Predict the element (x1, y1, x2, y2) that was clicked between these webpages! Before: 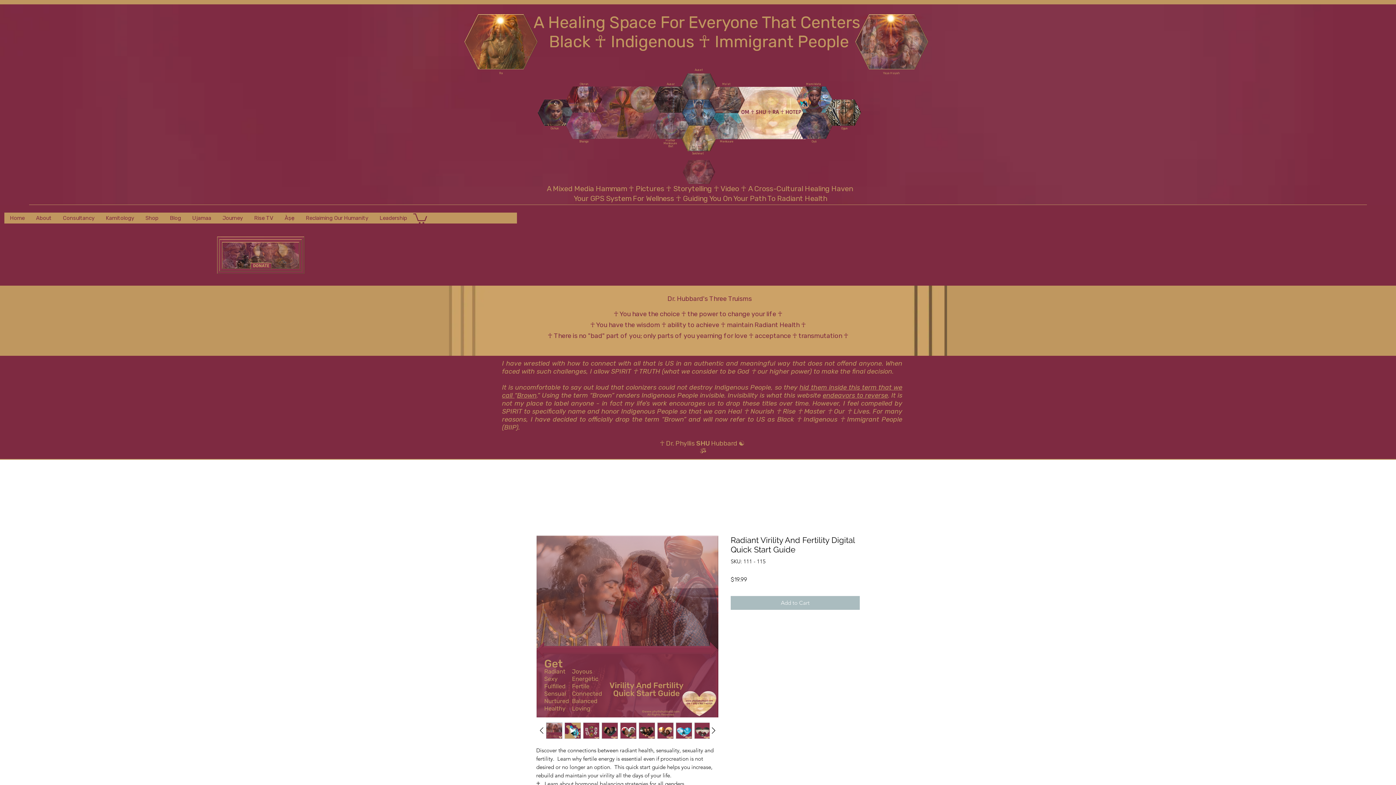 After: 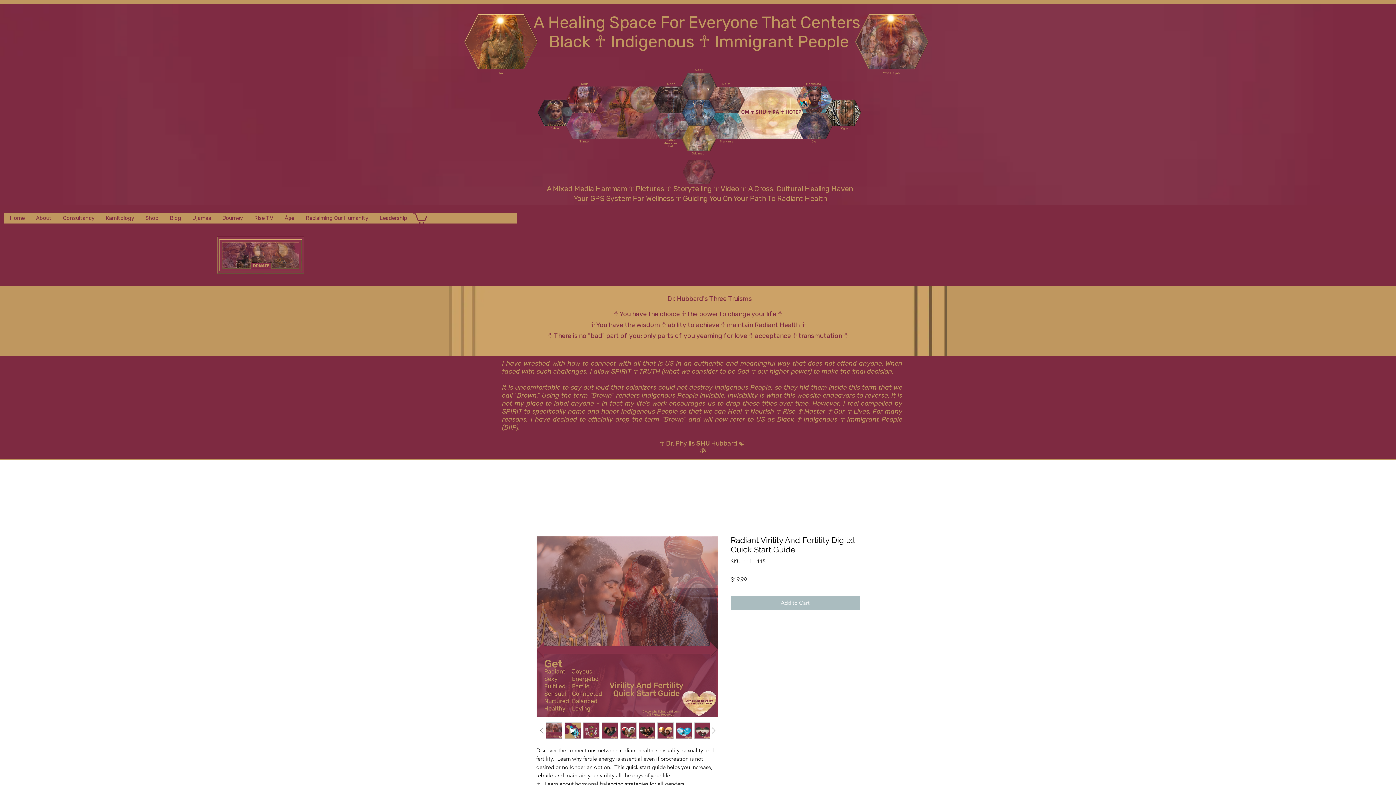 Action: bbox: (536, 725, 546, 736)